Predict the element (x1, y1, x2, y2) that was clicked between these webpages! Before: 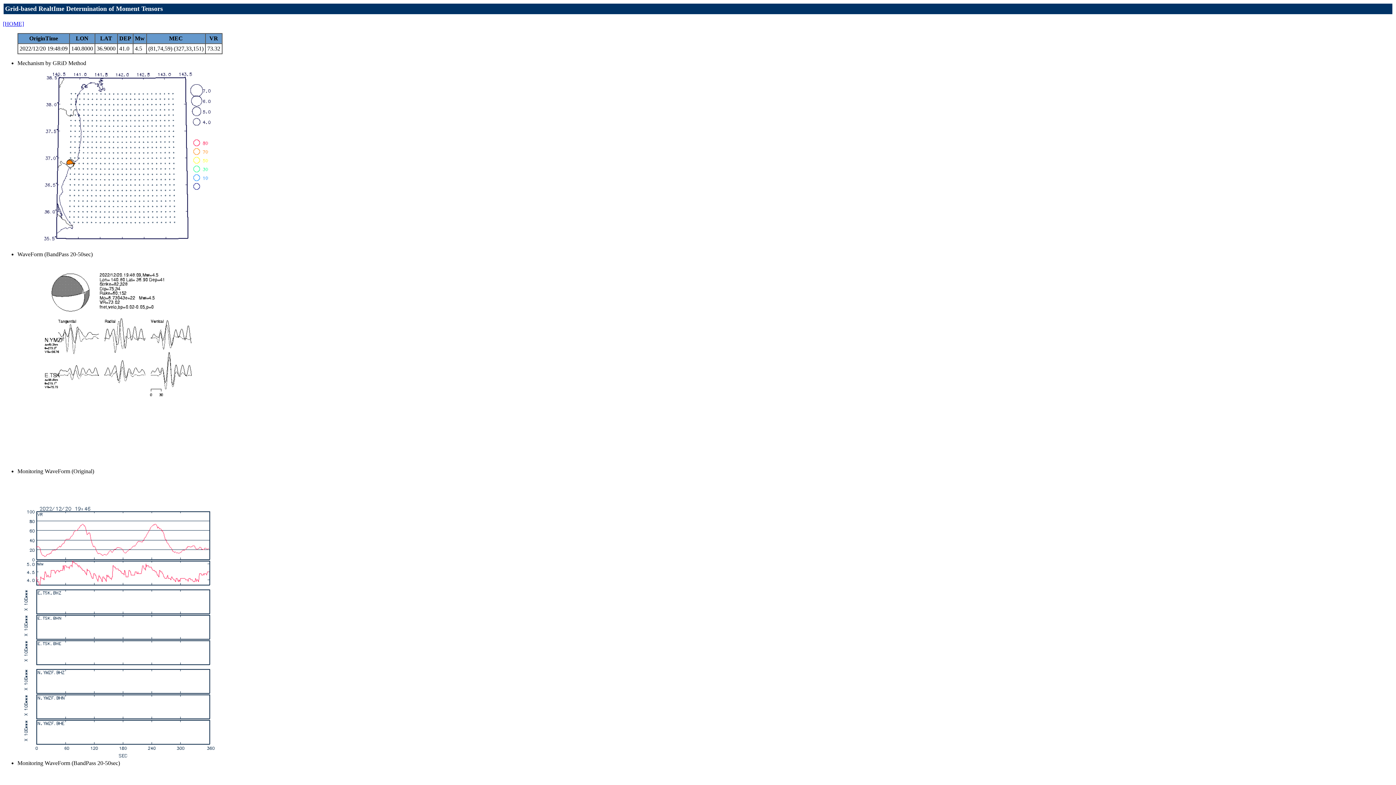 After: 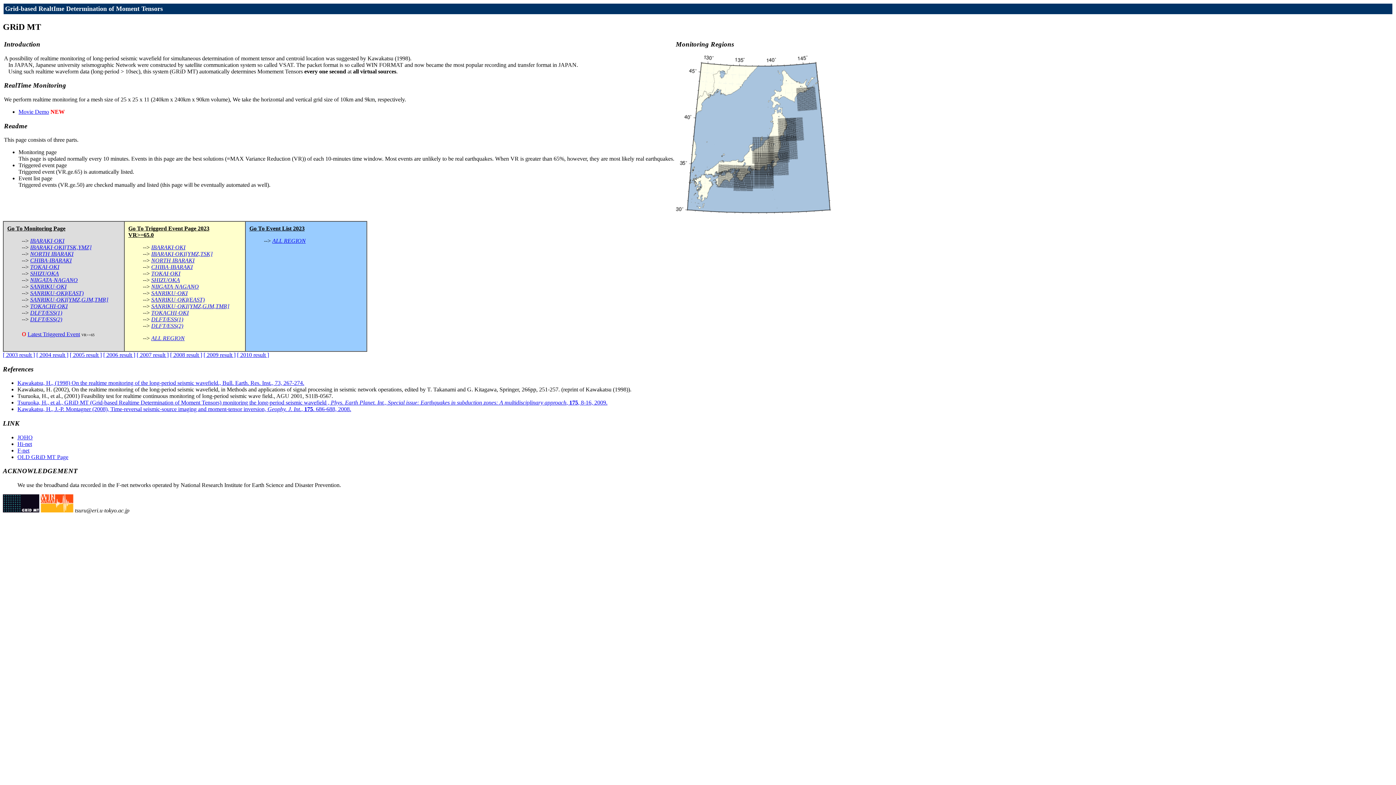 Action: bbox: (2, 20, 24, 26) label: [HOME]